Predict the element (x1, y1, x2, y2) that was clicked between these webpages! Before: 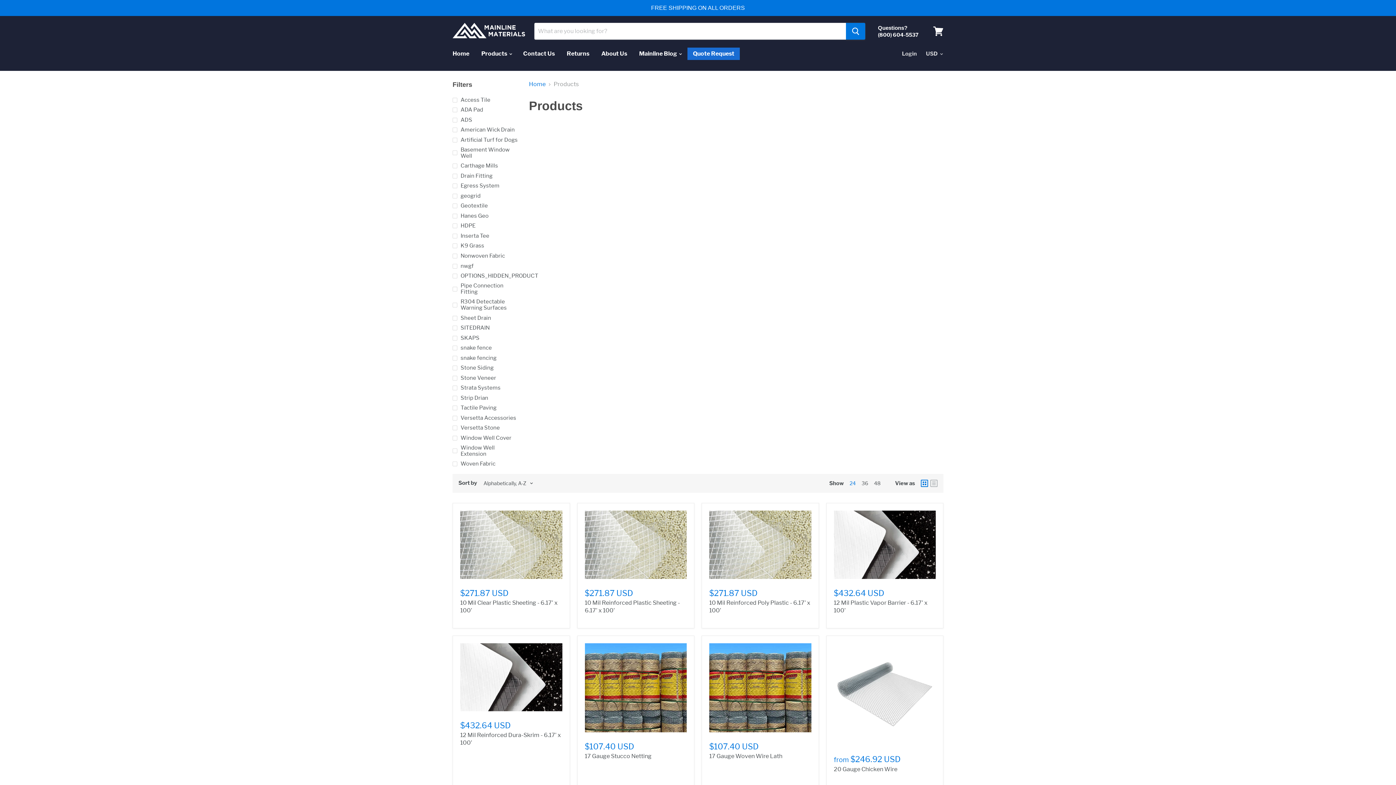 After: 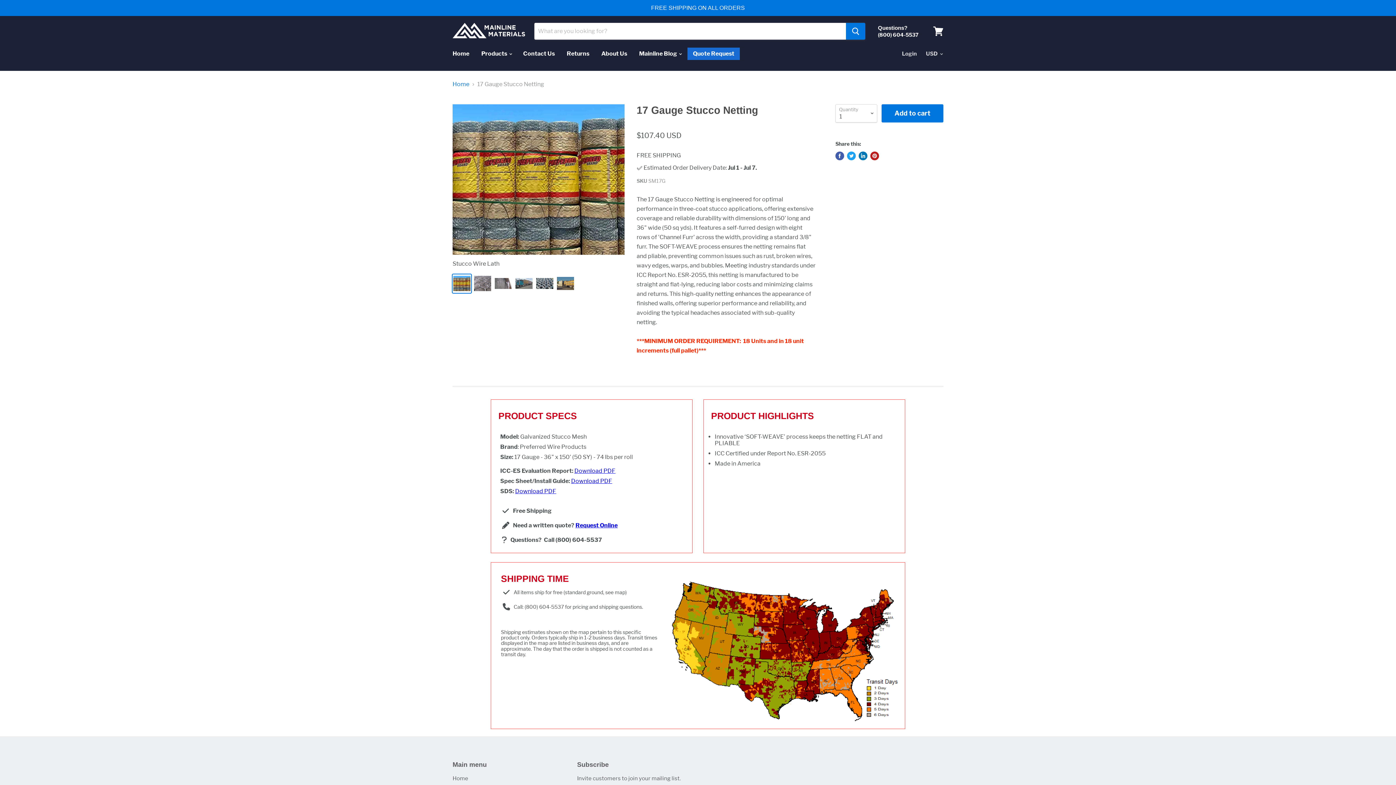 Action: bbox: (584, 643, 686, 732)